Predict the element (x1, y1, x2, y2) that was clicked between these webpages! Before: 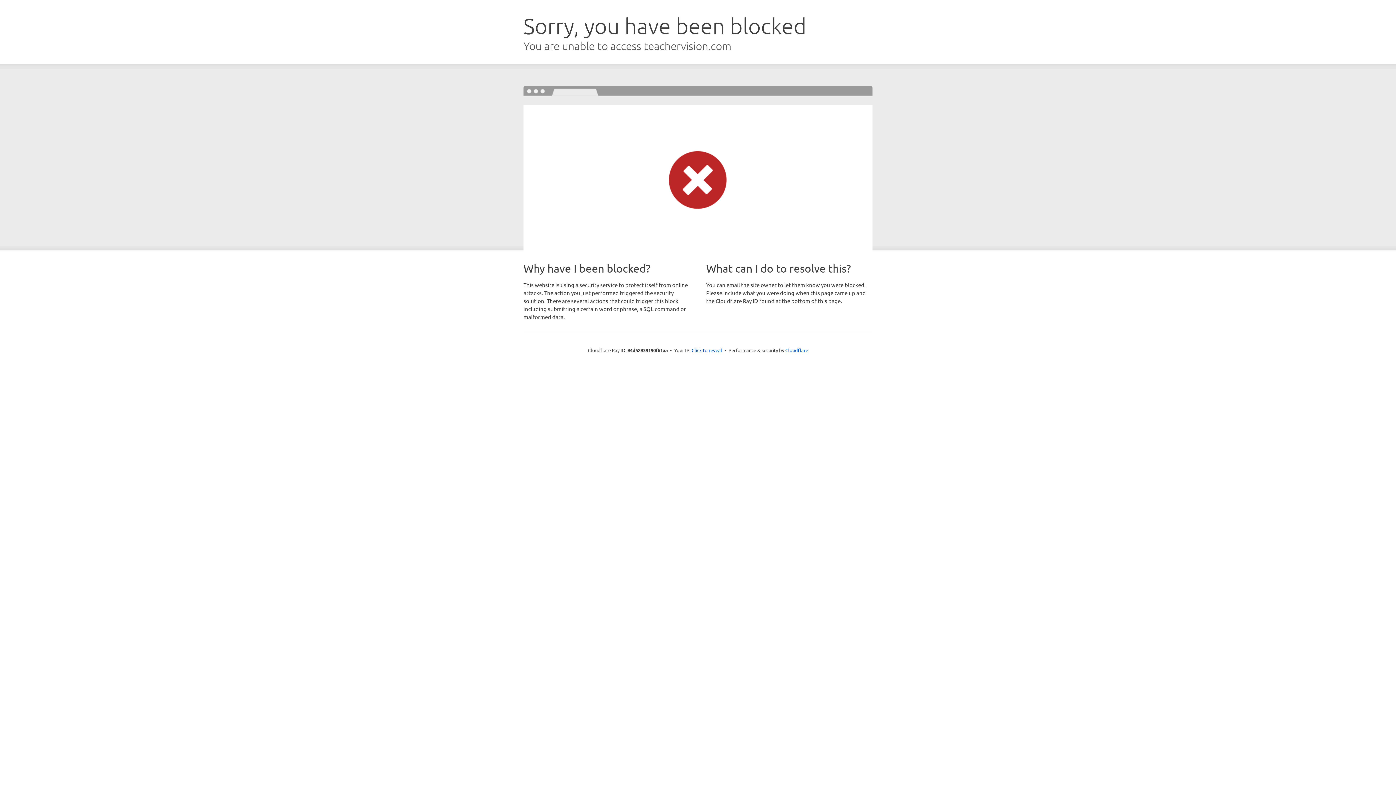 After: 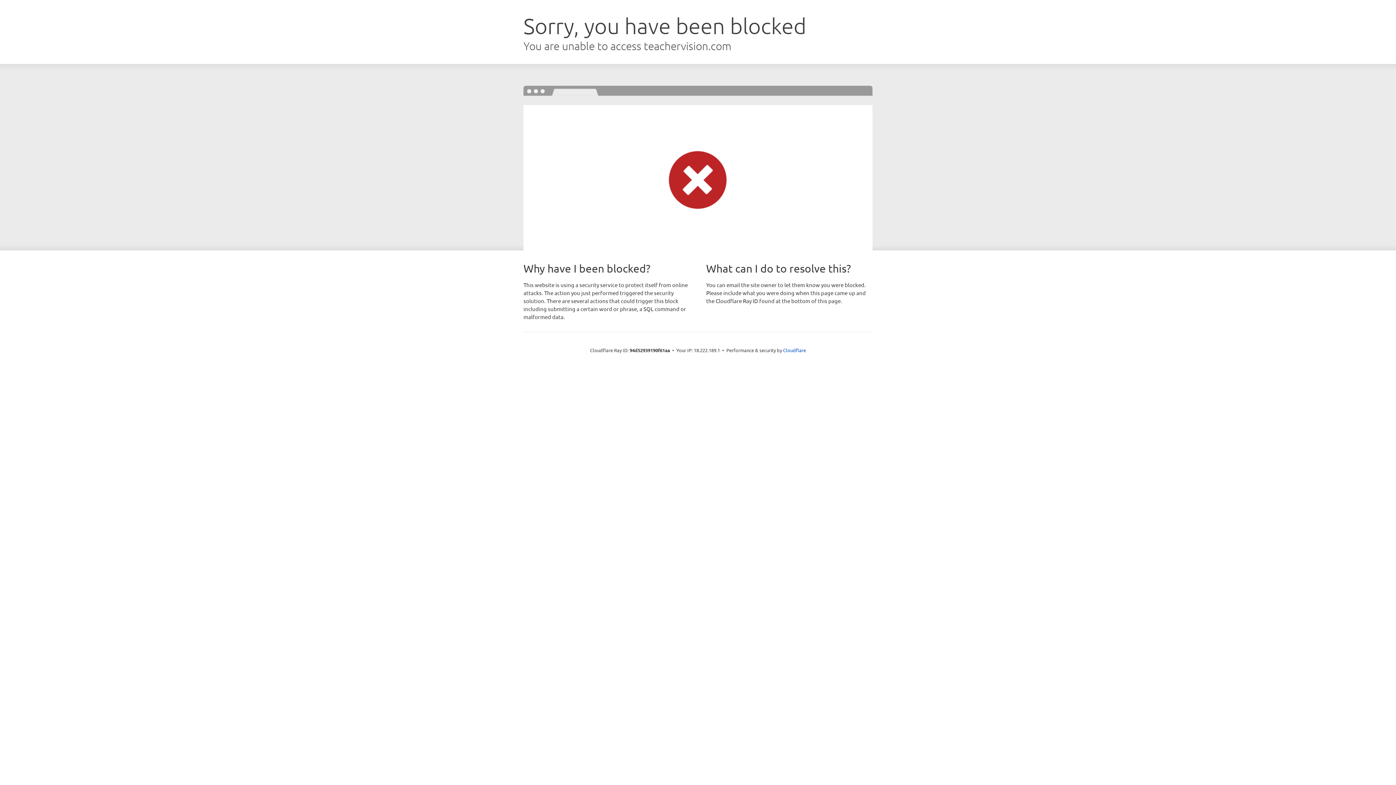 Action: label: Click to reveal bbox: (691, 346, 722, 353)